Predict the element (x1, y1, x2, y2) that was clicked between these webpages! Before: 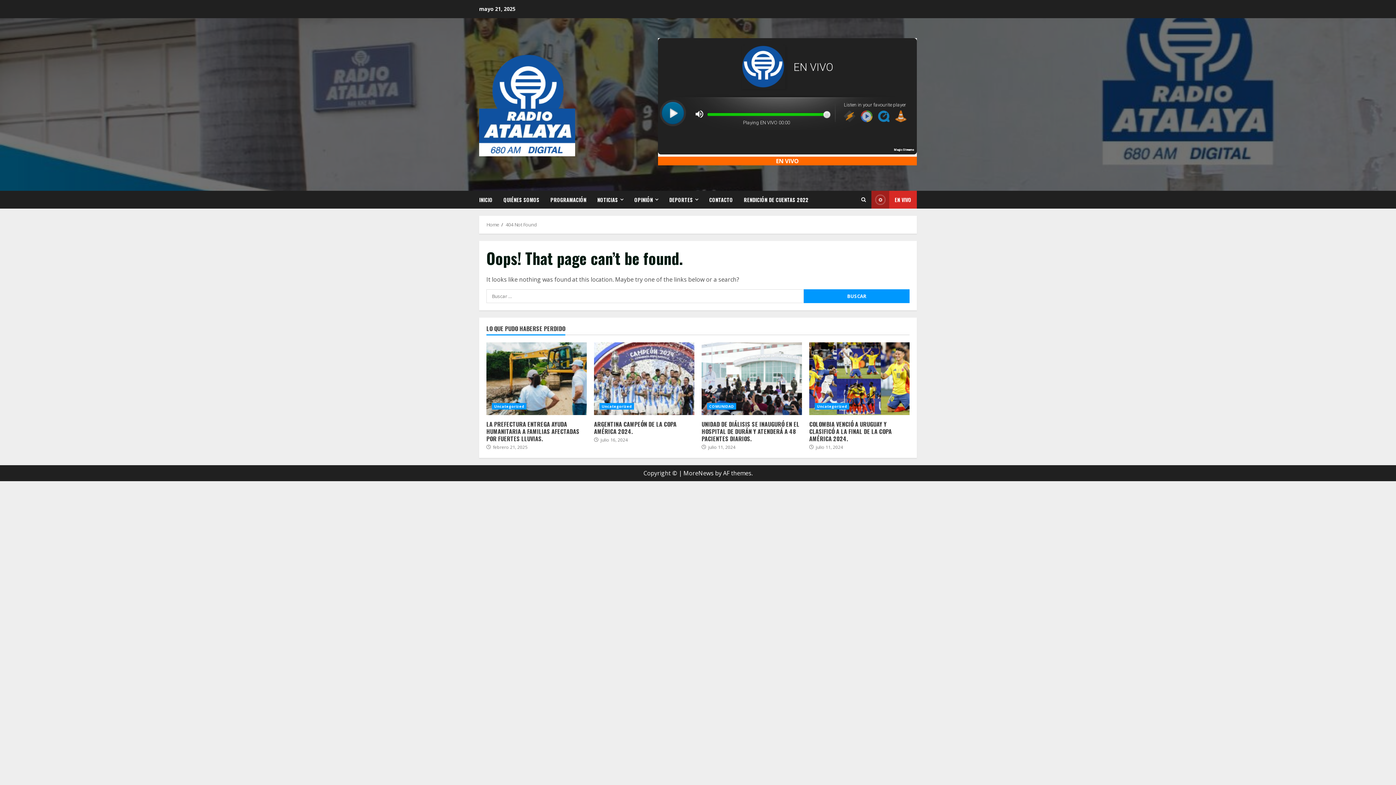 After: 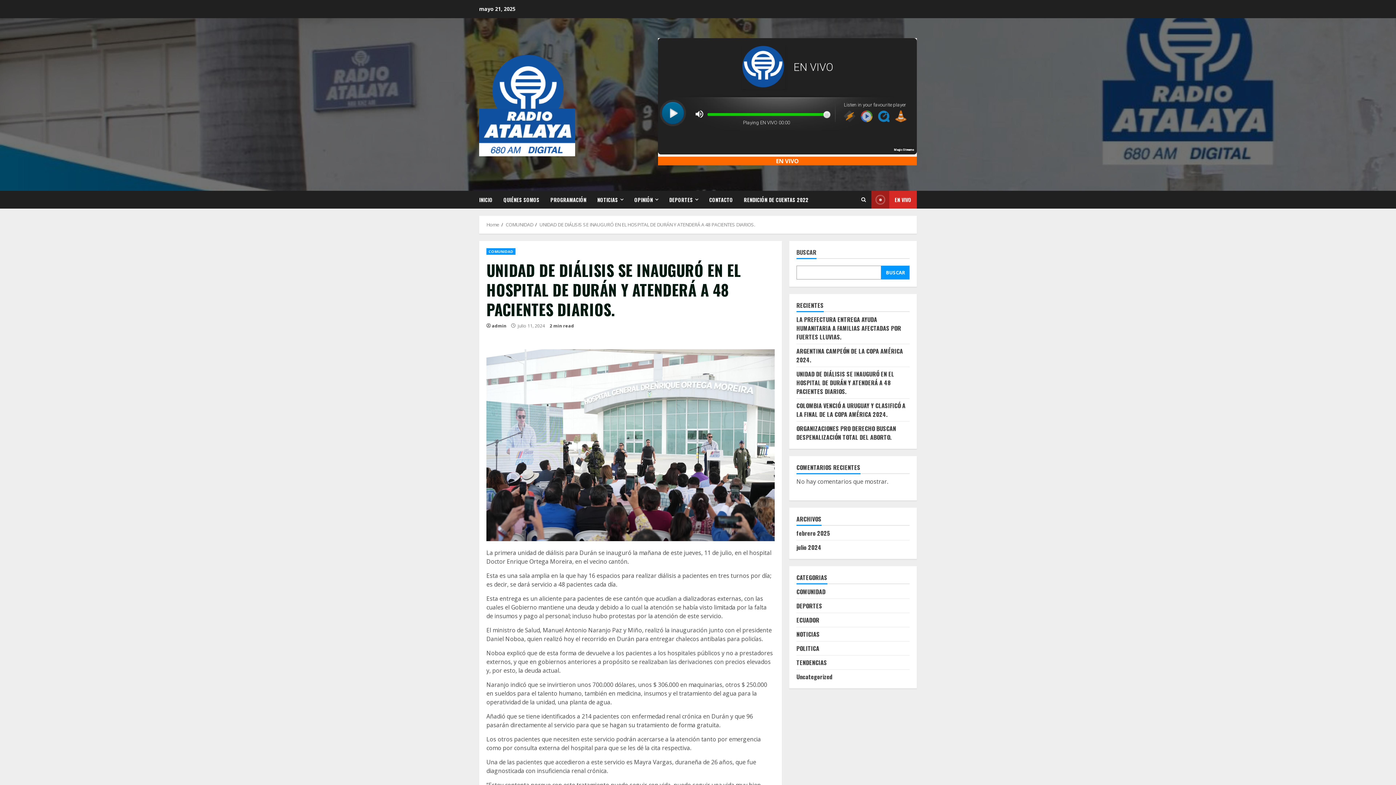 Action: bbox: (701, 342, 802, 415) label: UNIDAD DE DIÁLISIS SE INAUGURÓ EN EL HOSPITAL DE DURÁN Y ATENDERÁ A 48 PACIENTES DIARIOS.